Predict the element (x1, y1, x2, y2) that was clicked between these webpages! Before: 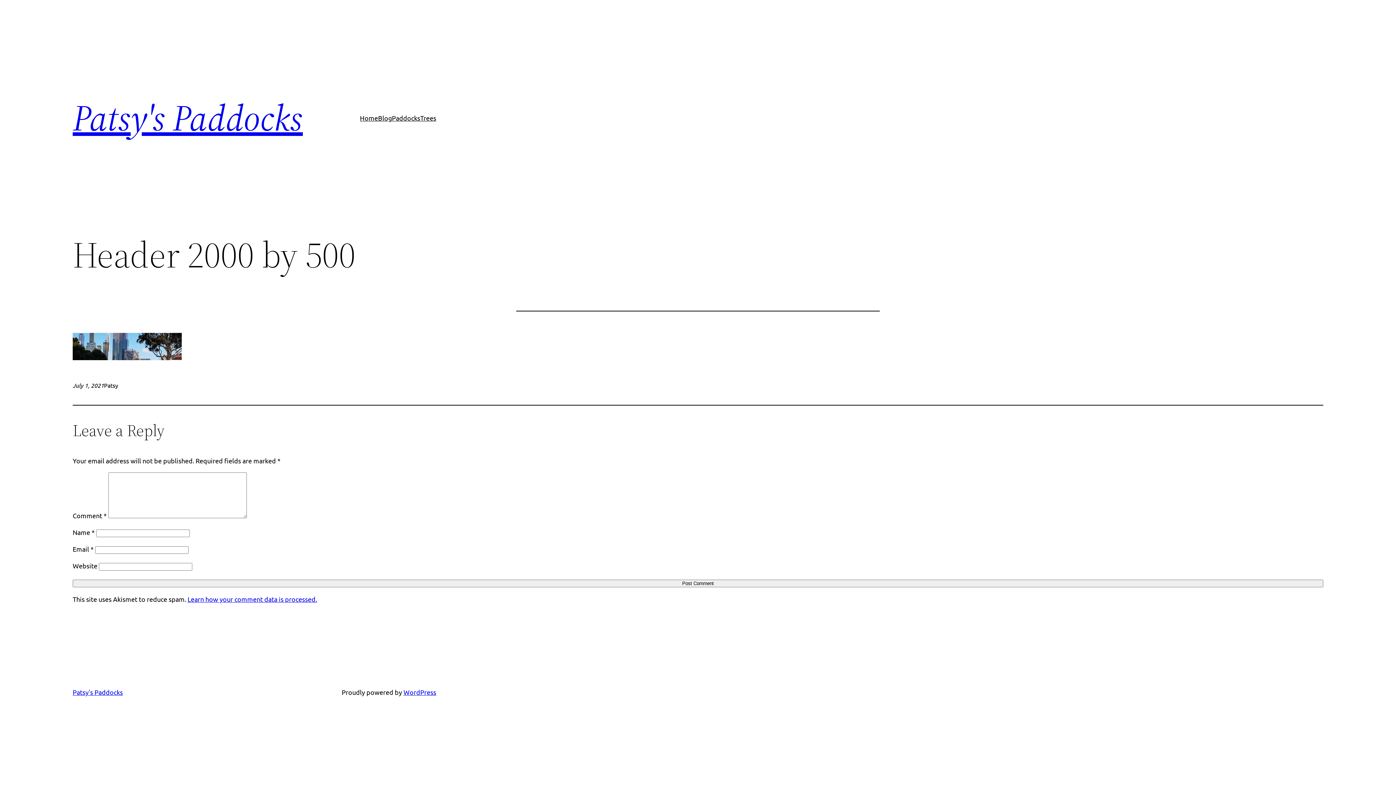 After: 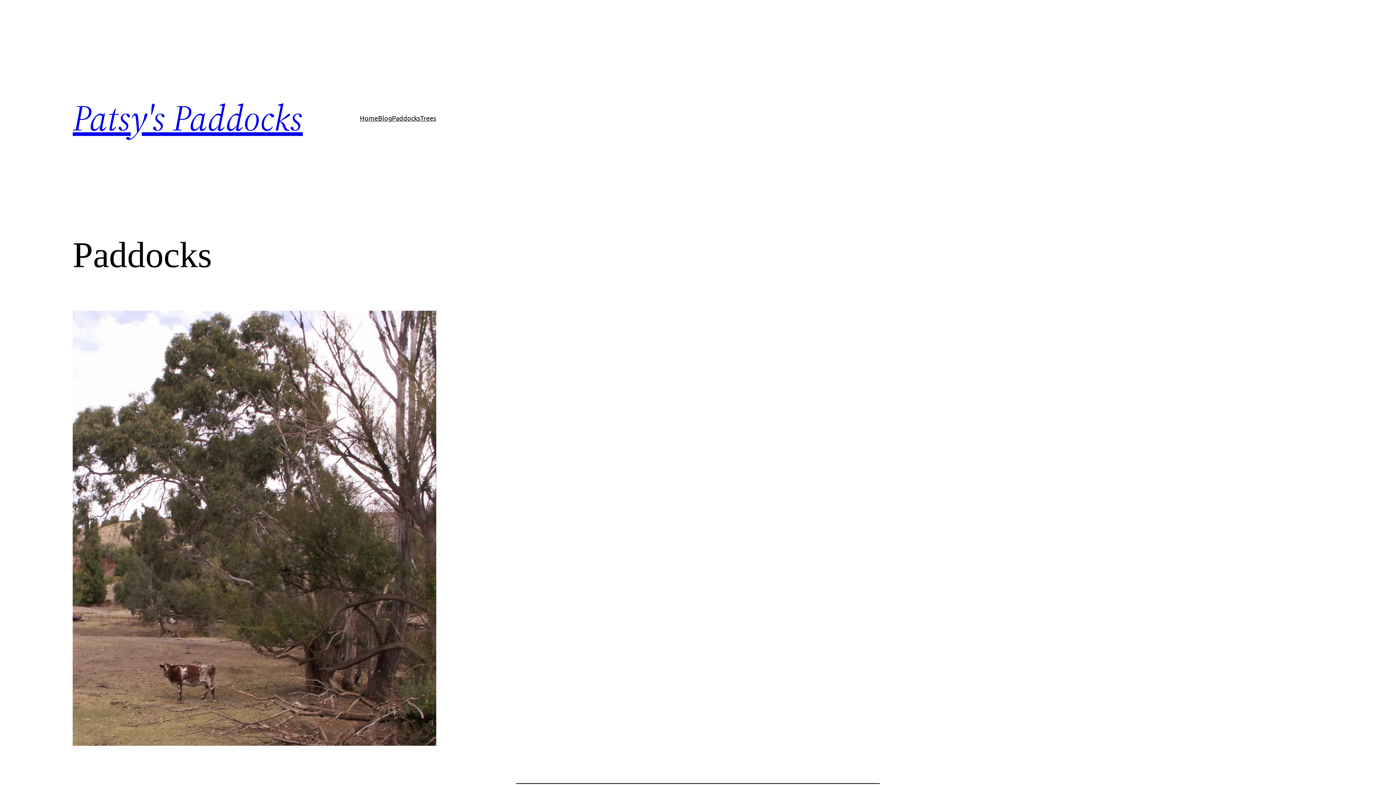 Action: label: Paddocks bbox: (392, 112, 420, 123)